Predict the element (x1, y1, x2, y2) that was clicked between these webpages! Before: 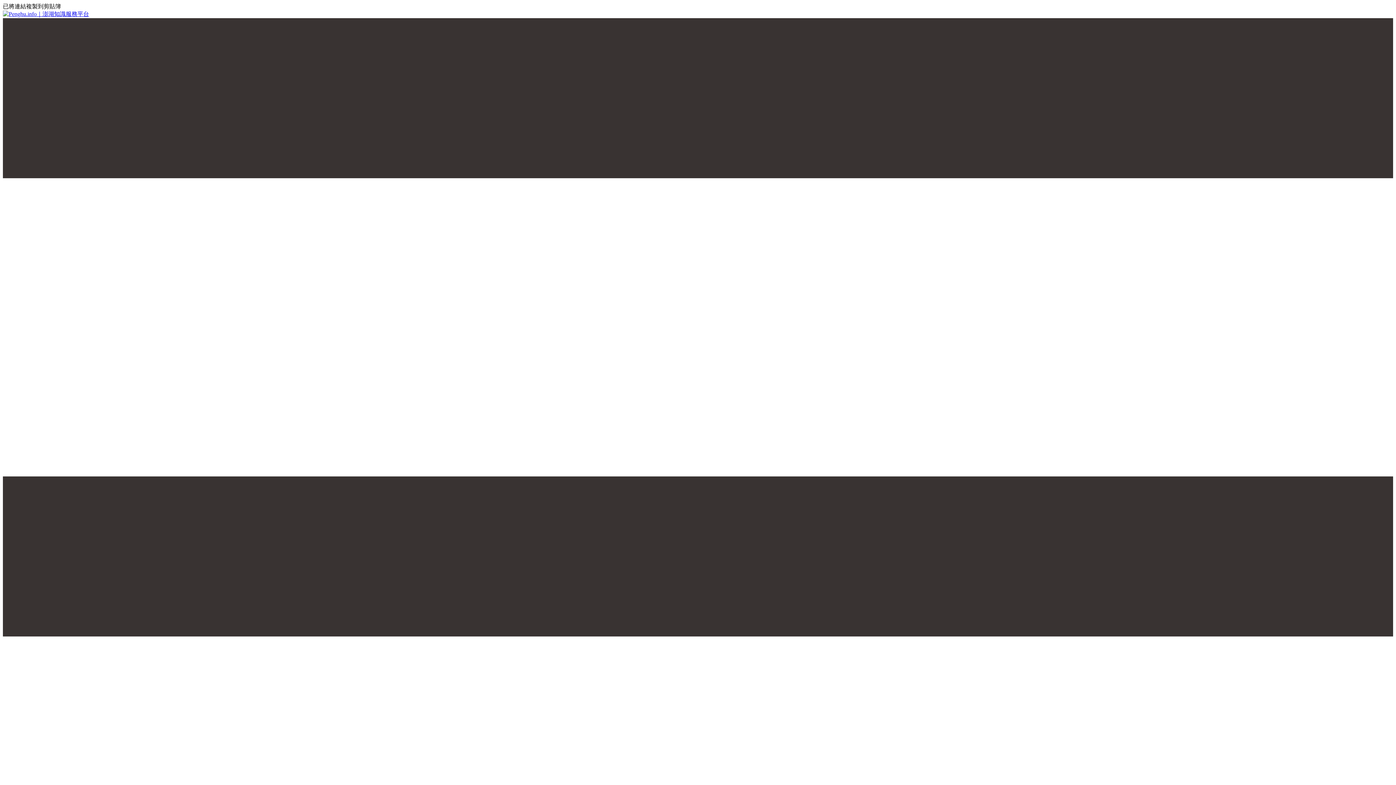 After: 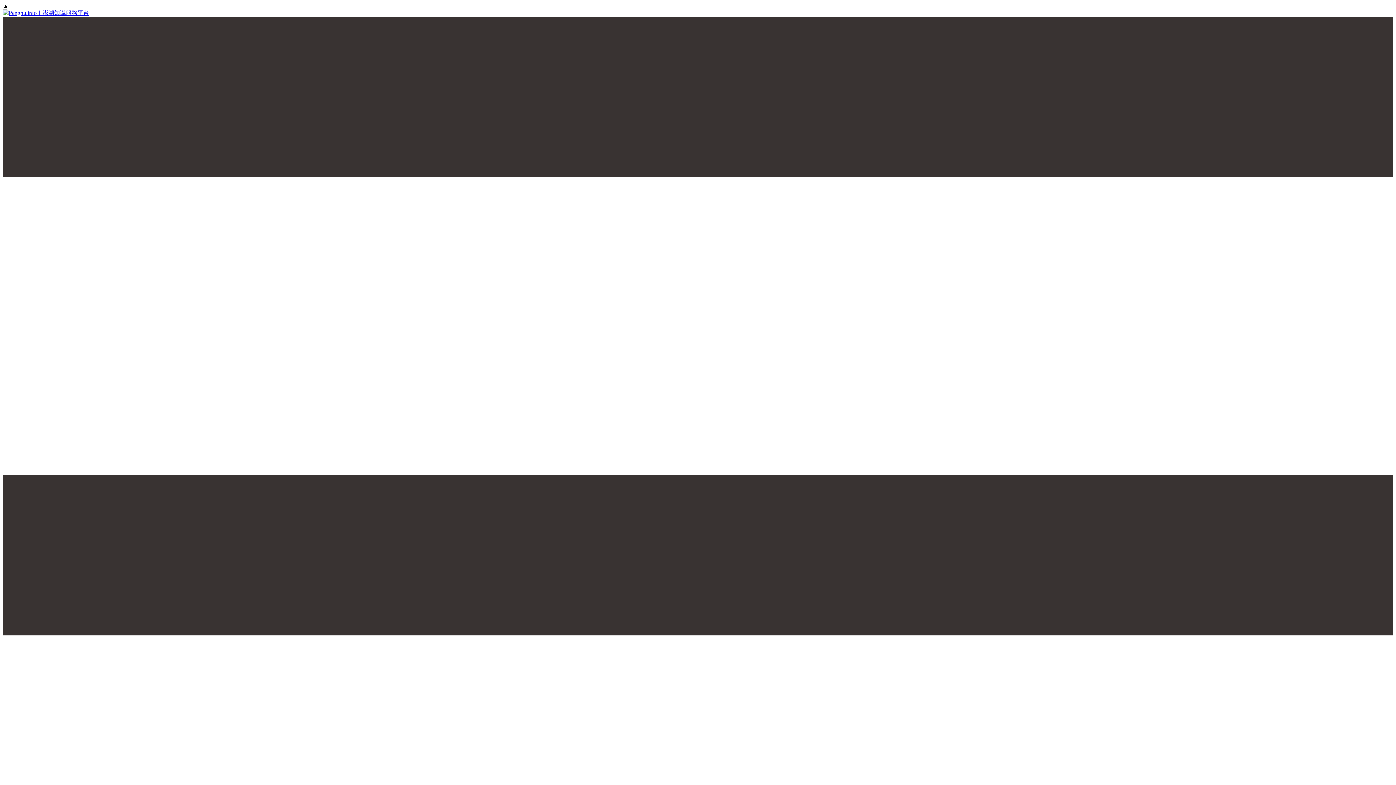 Action: bbox: (2, 10, 1393, 18)